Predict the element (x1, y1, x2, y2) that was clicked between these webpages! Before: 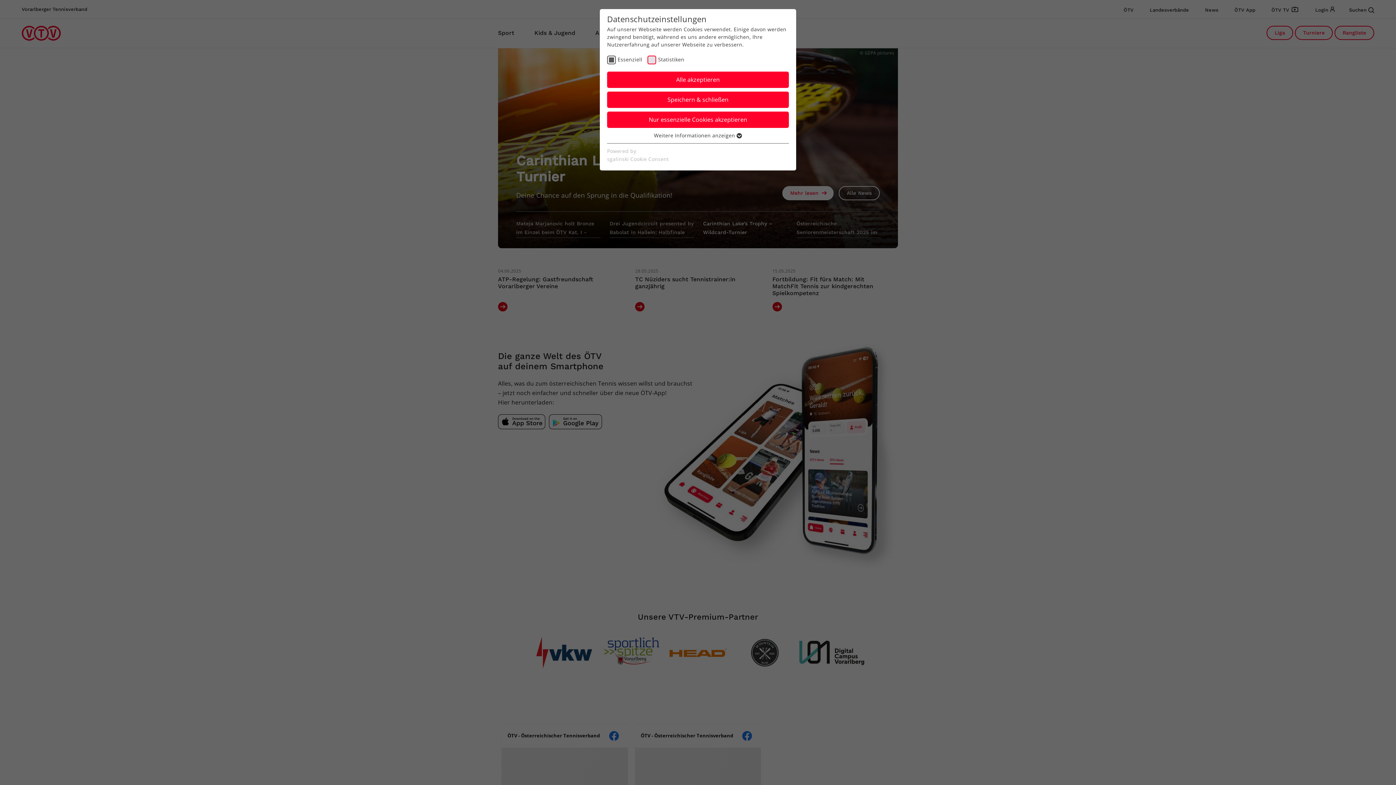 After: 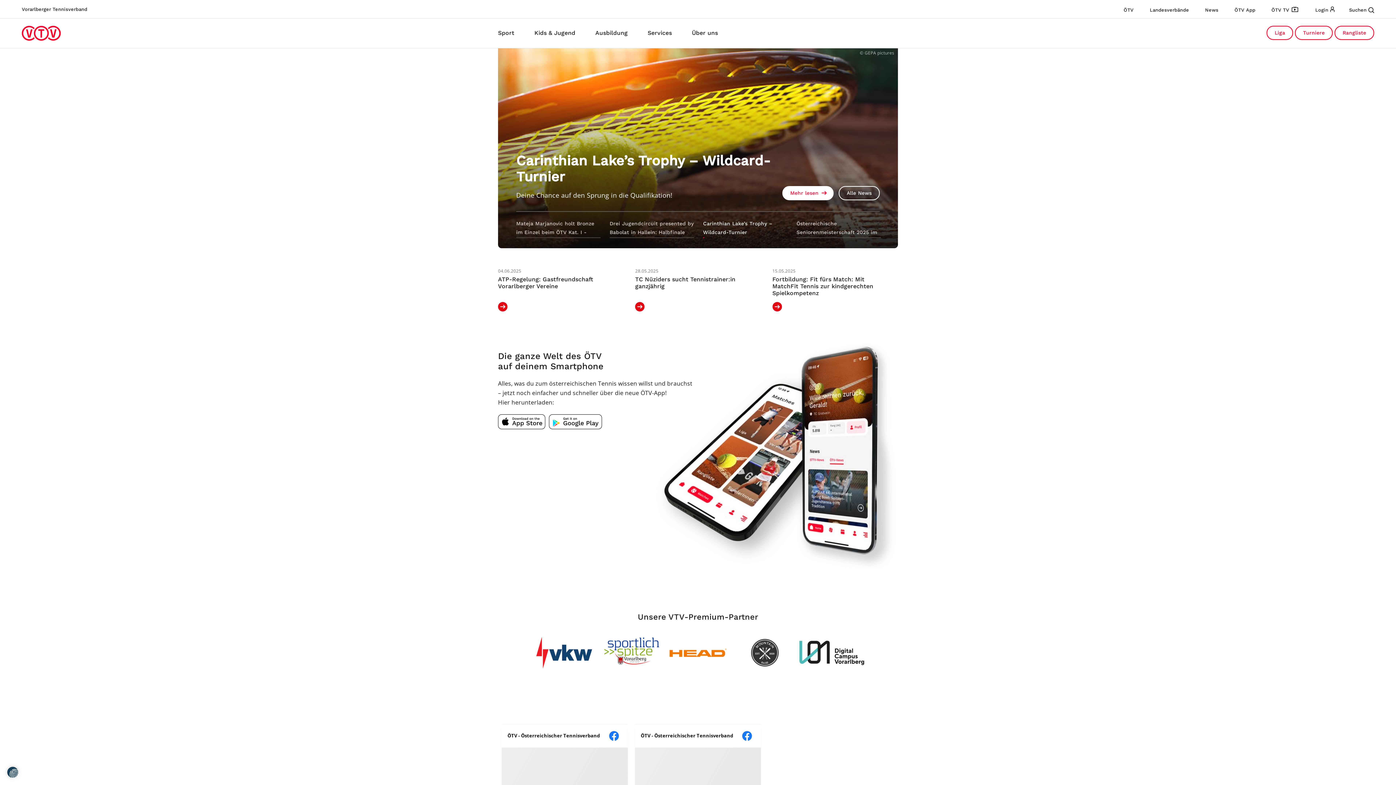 Action: label: Speichern & schließen bbox: (607, 91, 789, 108)